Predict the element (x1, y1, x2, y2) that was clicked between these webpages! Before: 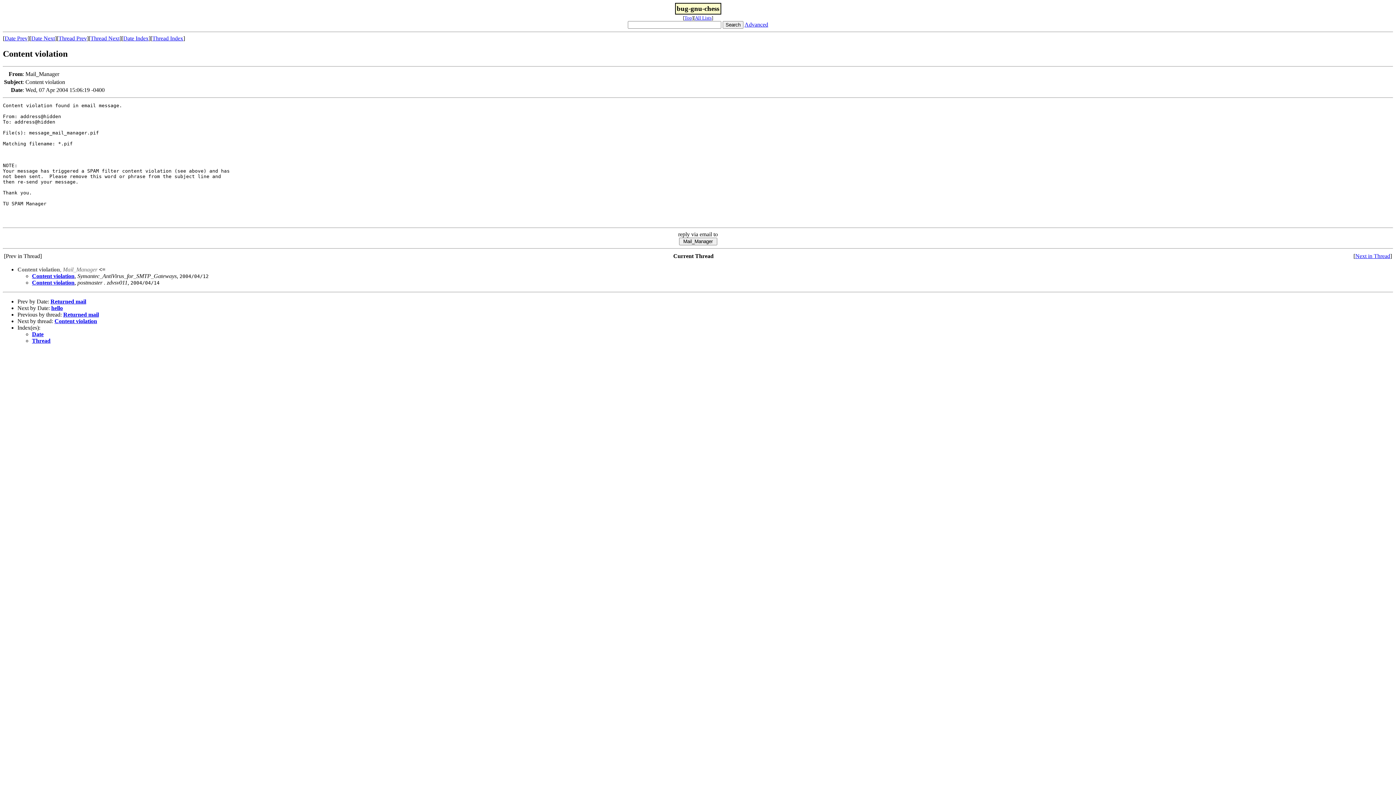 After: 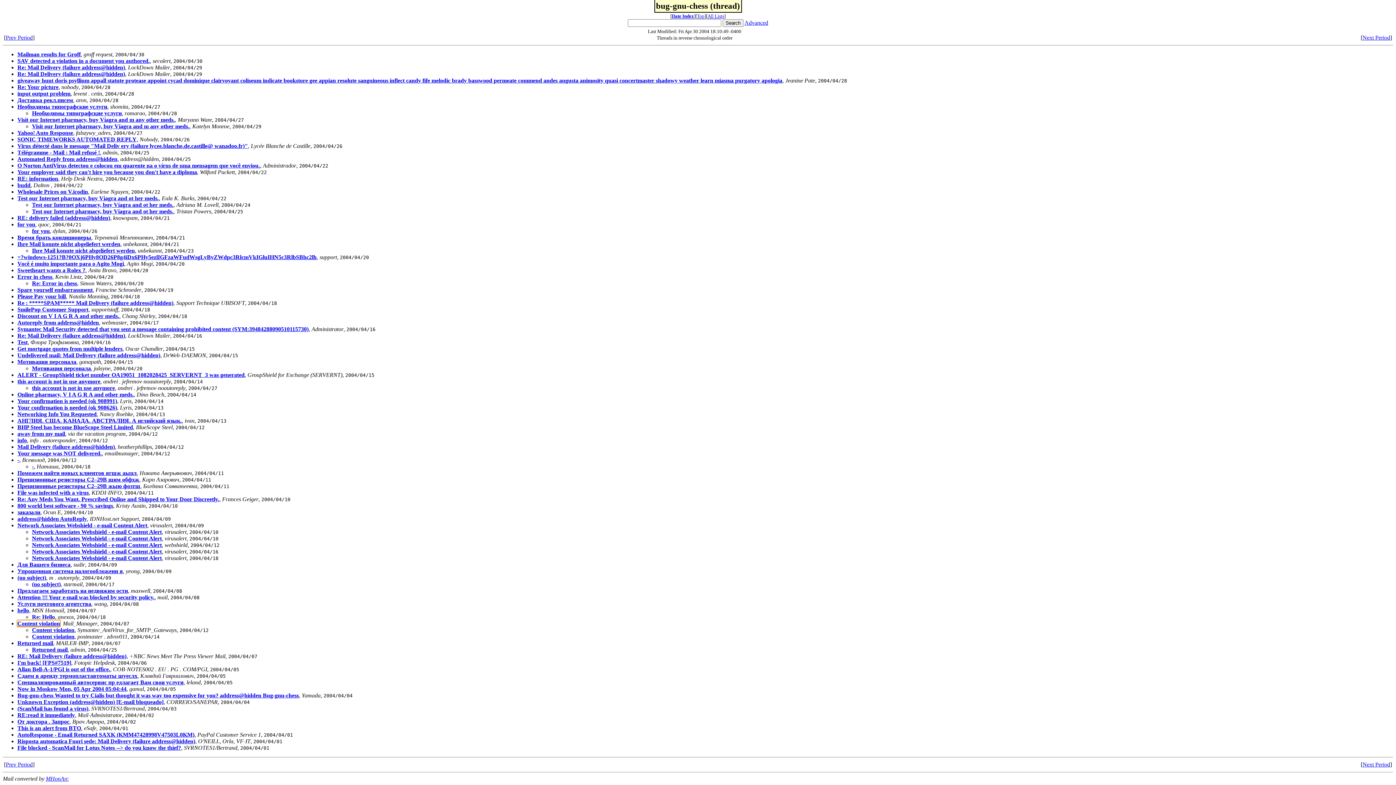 Action: bbox: (32, 337, 50, 343) label: Thread